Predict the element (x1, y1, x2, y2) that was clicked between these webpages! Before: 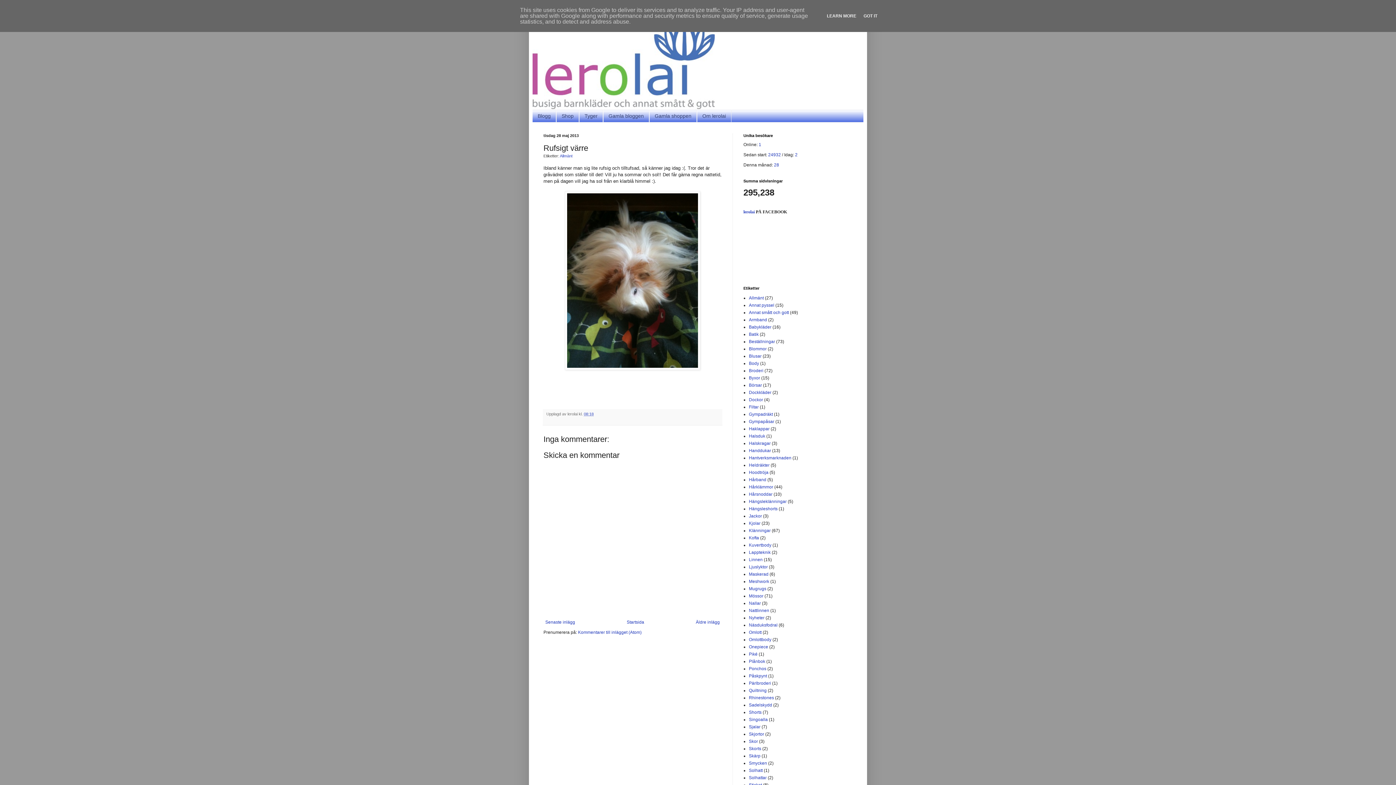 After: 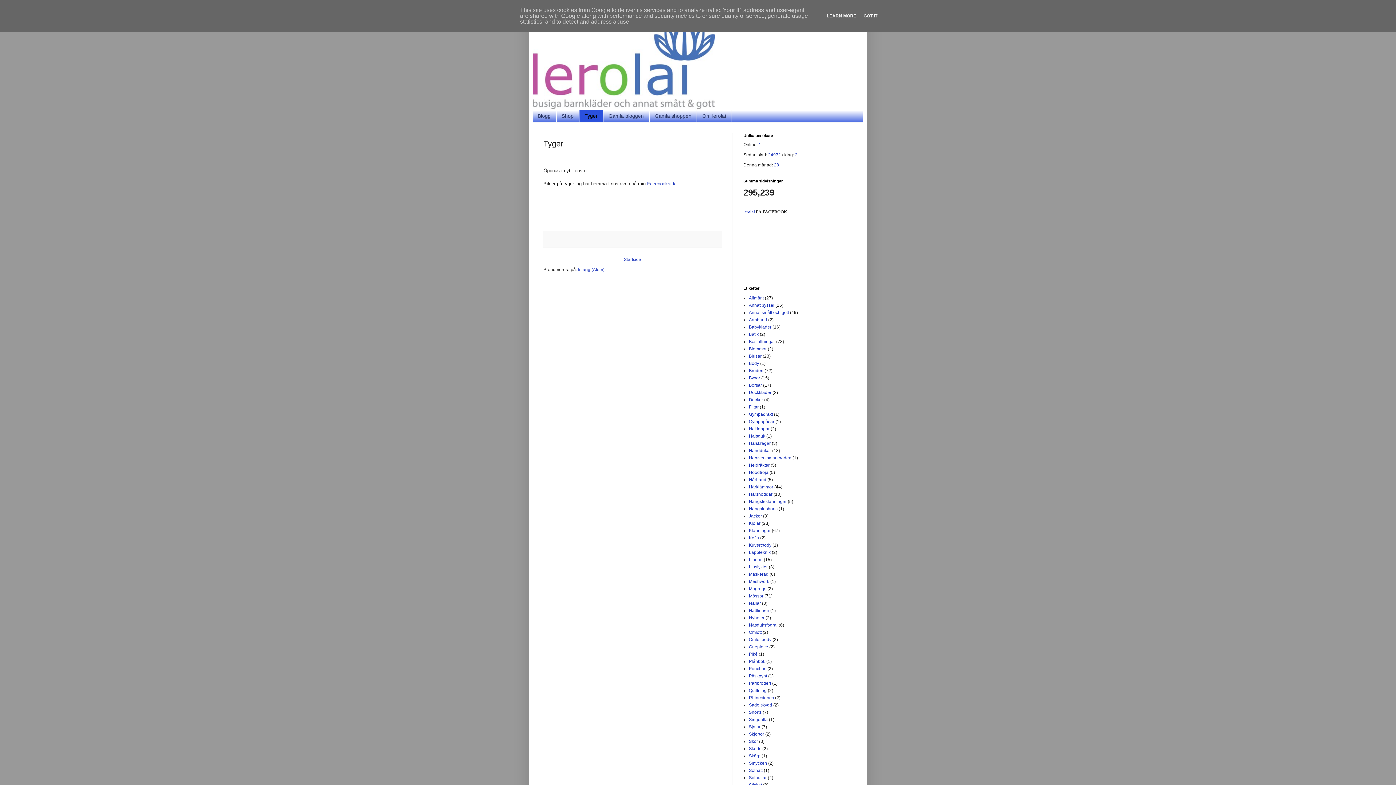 Action: bbox: (579, 110, 603, 122) label: Tyger